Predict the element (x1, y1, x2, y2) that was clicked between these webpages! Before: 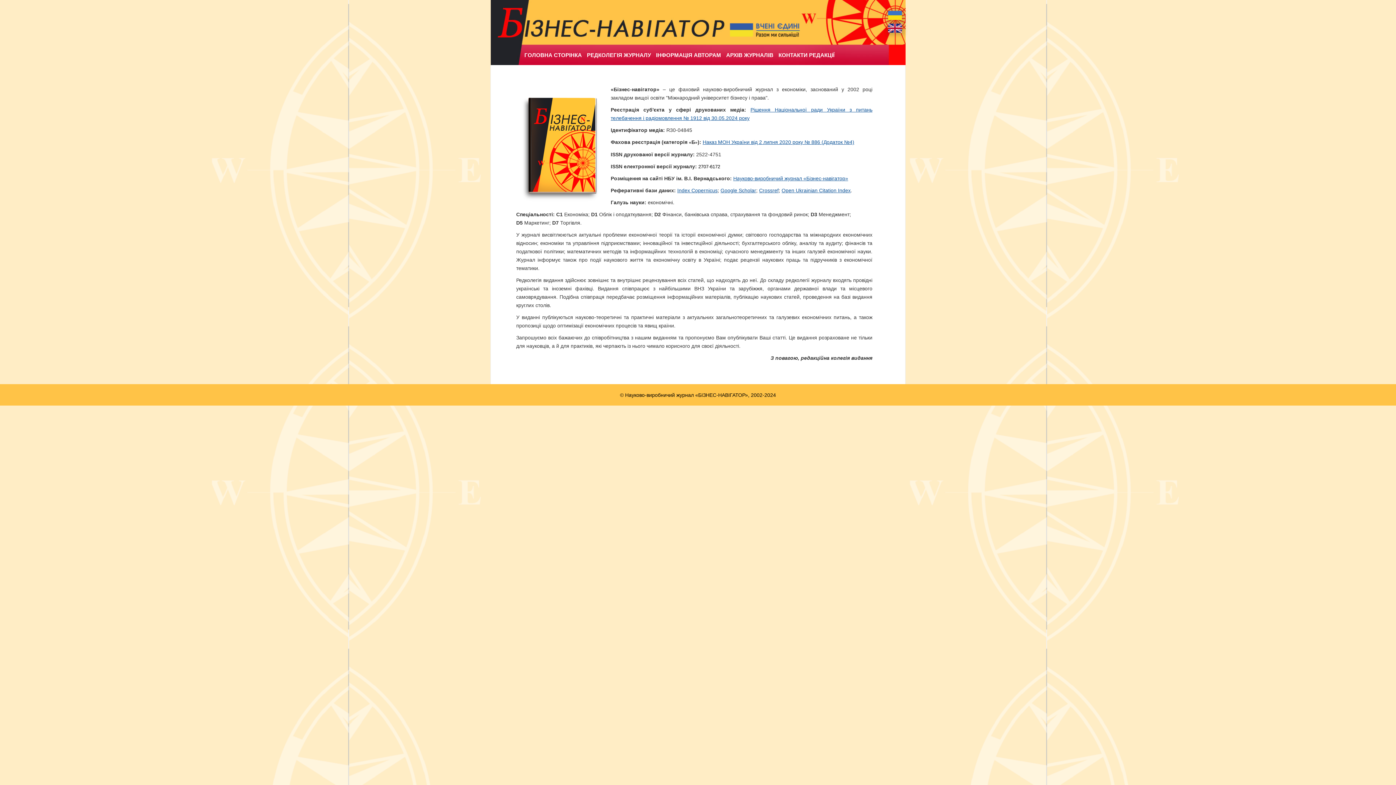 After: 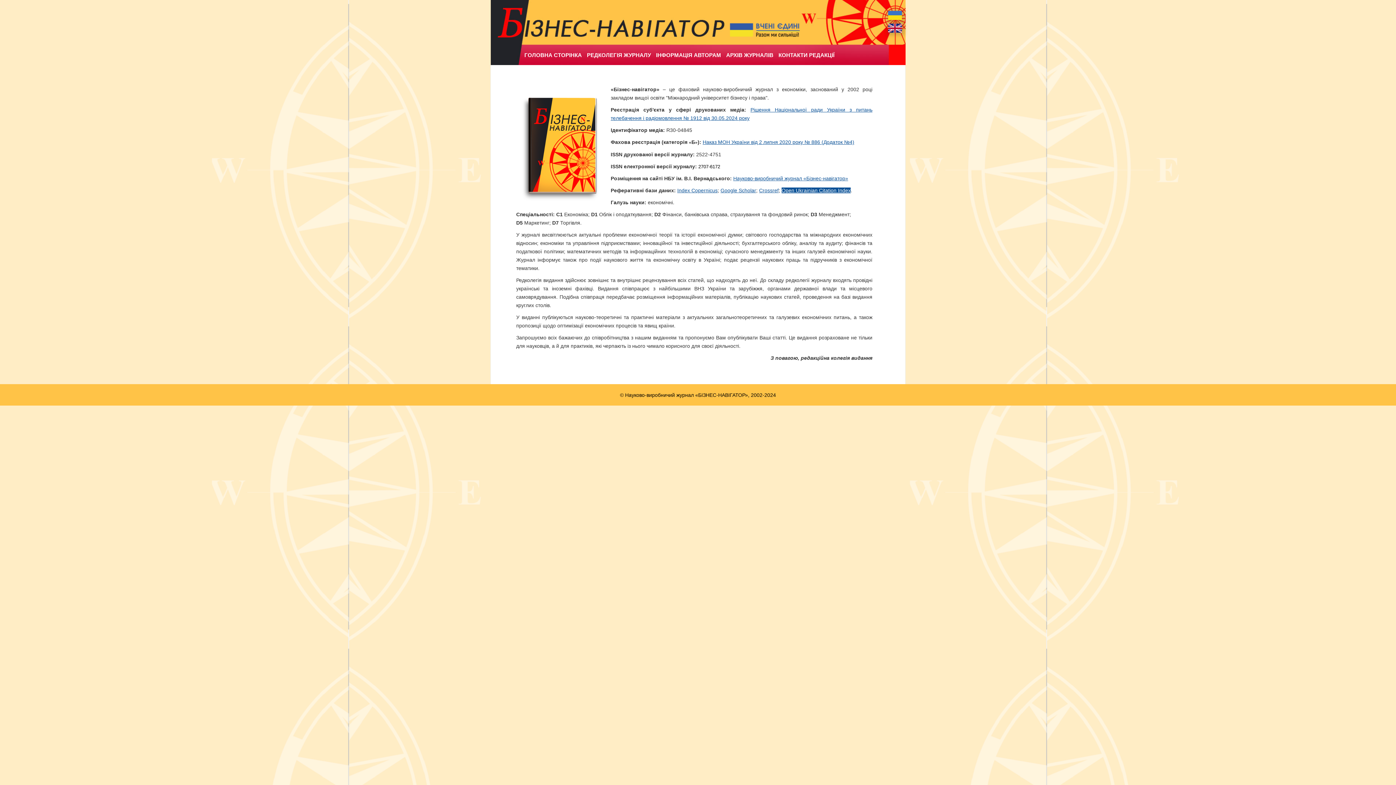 Action: label: Open Ukrainian Citation Index bbox: (781, 187, 850, 193)